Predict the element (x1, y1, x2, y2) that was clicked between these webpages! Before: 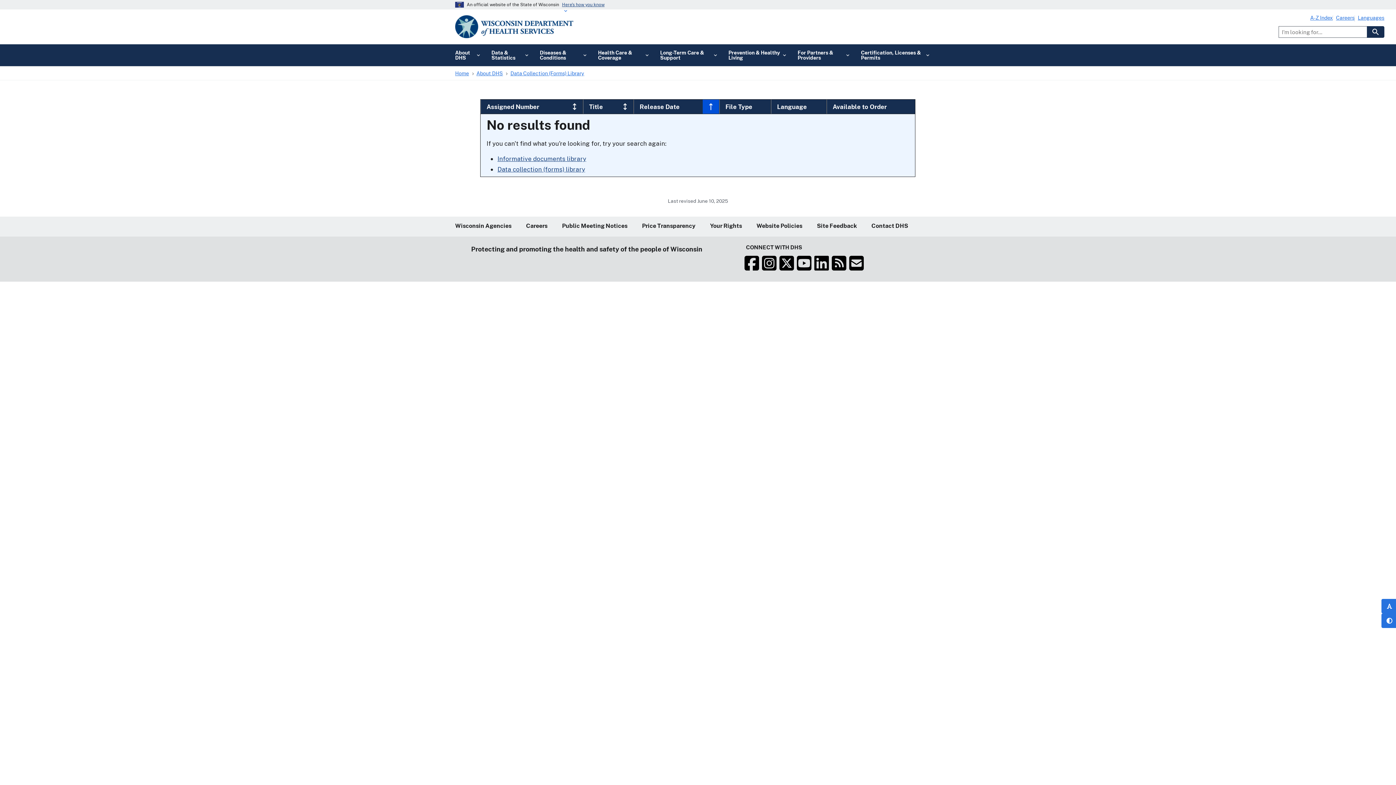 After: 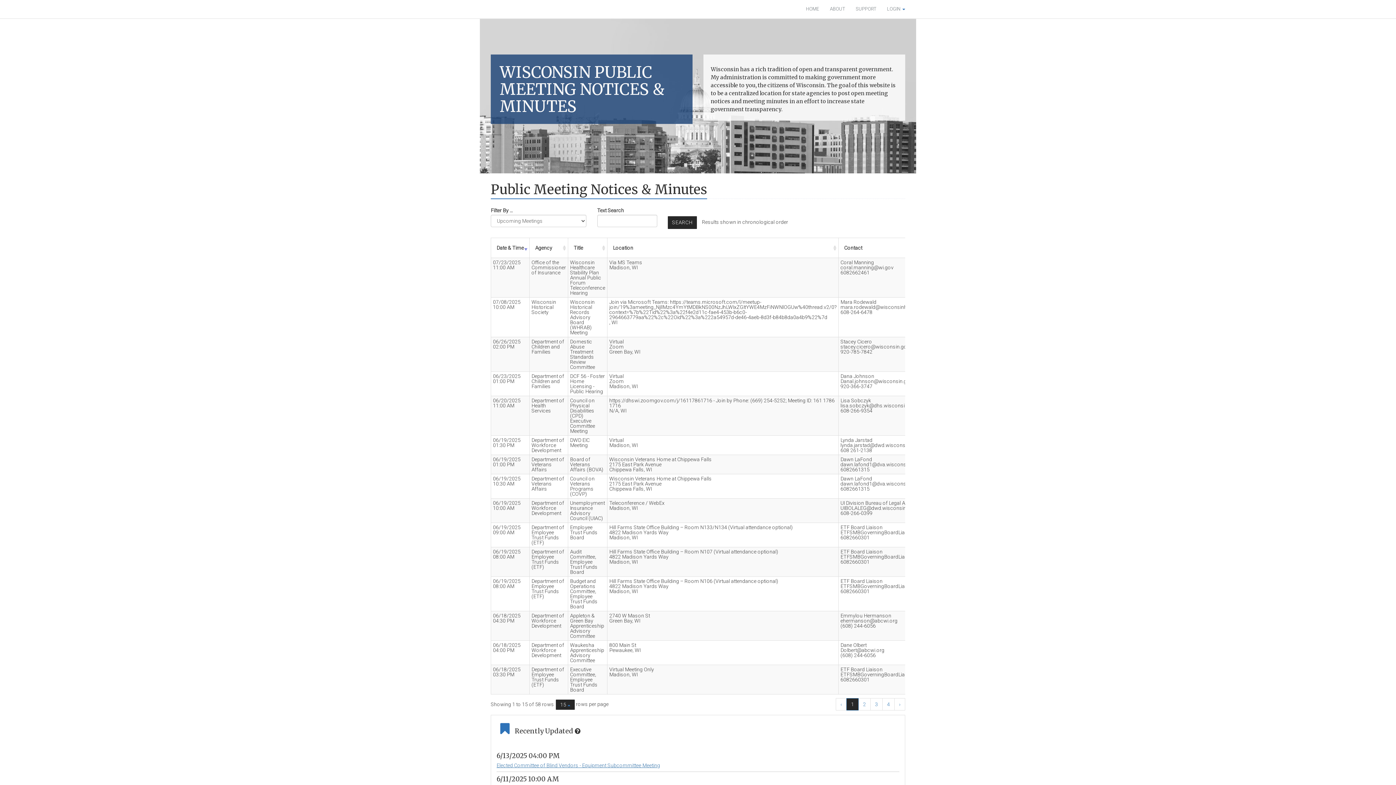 Action: bbox: (562, 216, 627, 235) label: Public Meeting Notices